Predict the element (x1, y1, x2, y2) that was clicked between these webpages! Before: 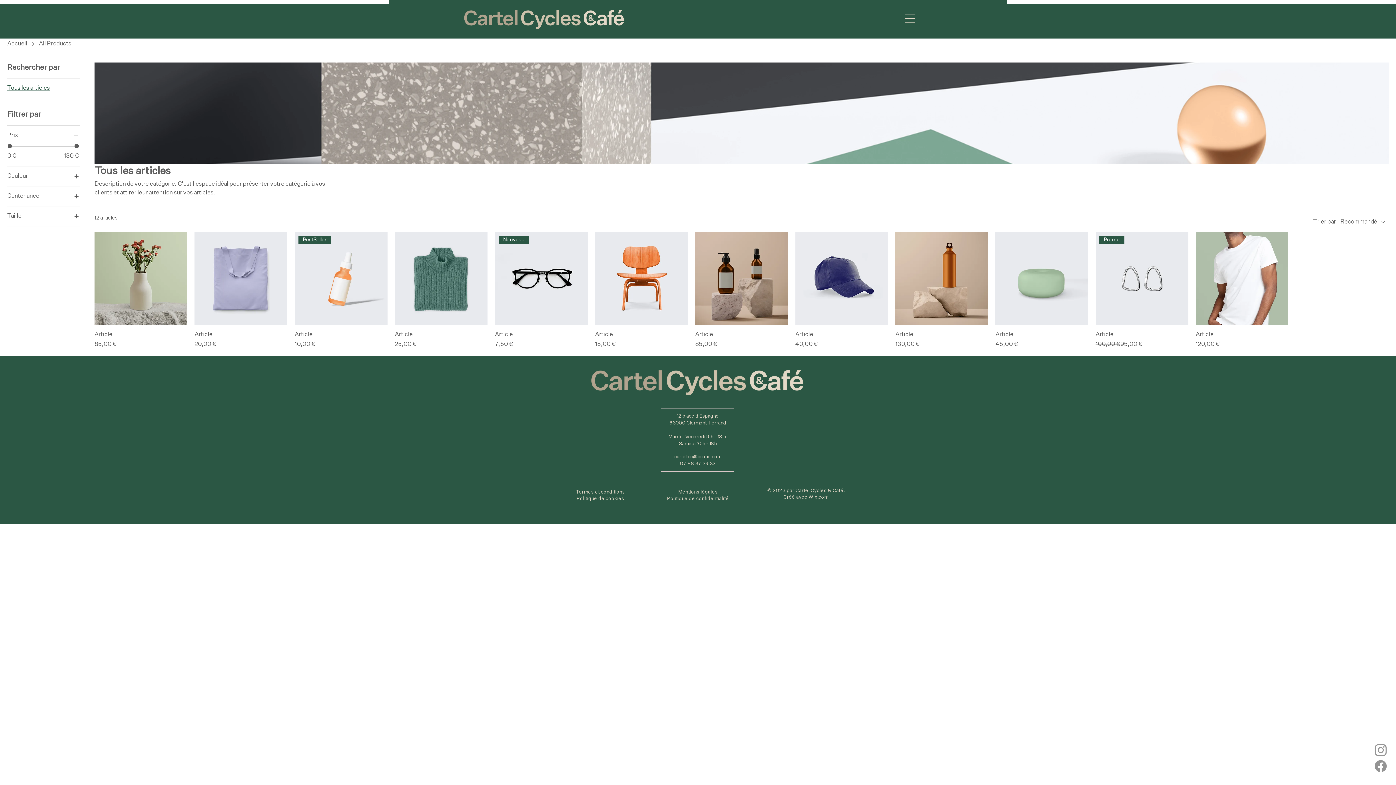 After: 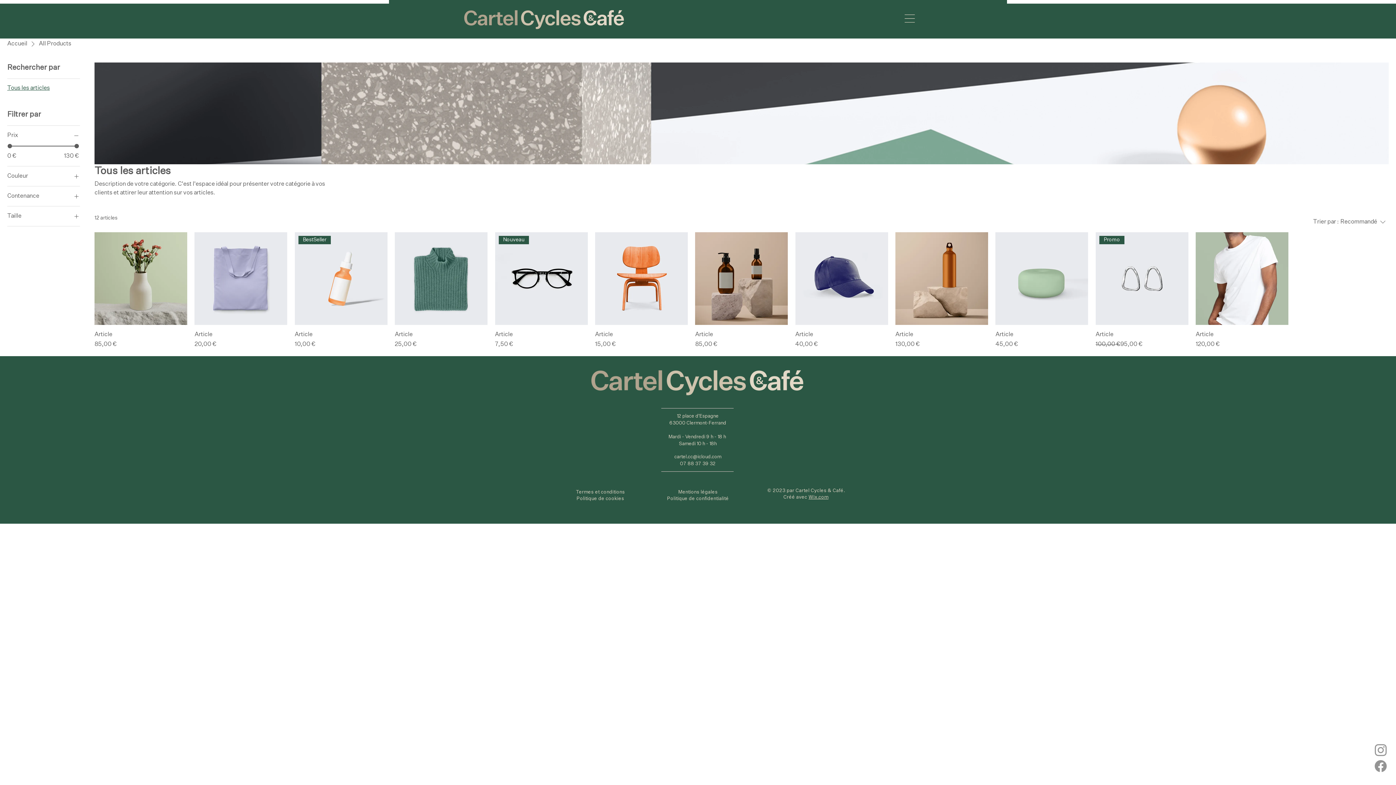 Action: label: Facebook bbox: (1373, 758, 1389, 774)